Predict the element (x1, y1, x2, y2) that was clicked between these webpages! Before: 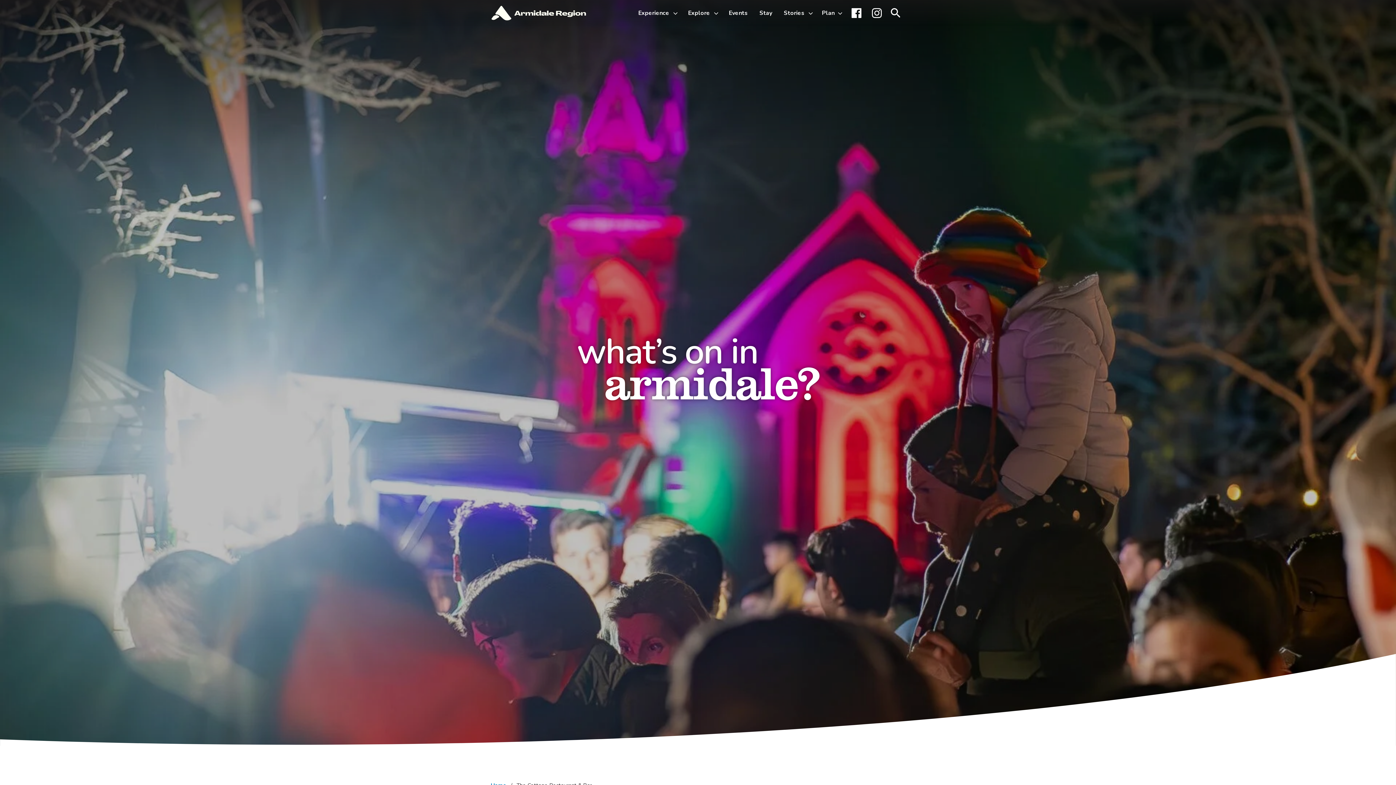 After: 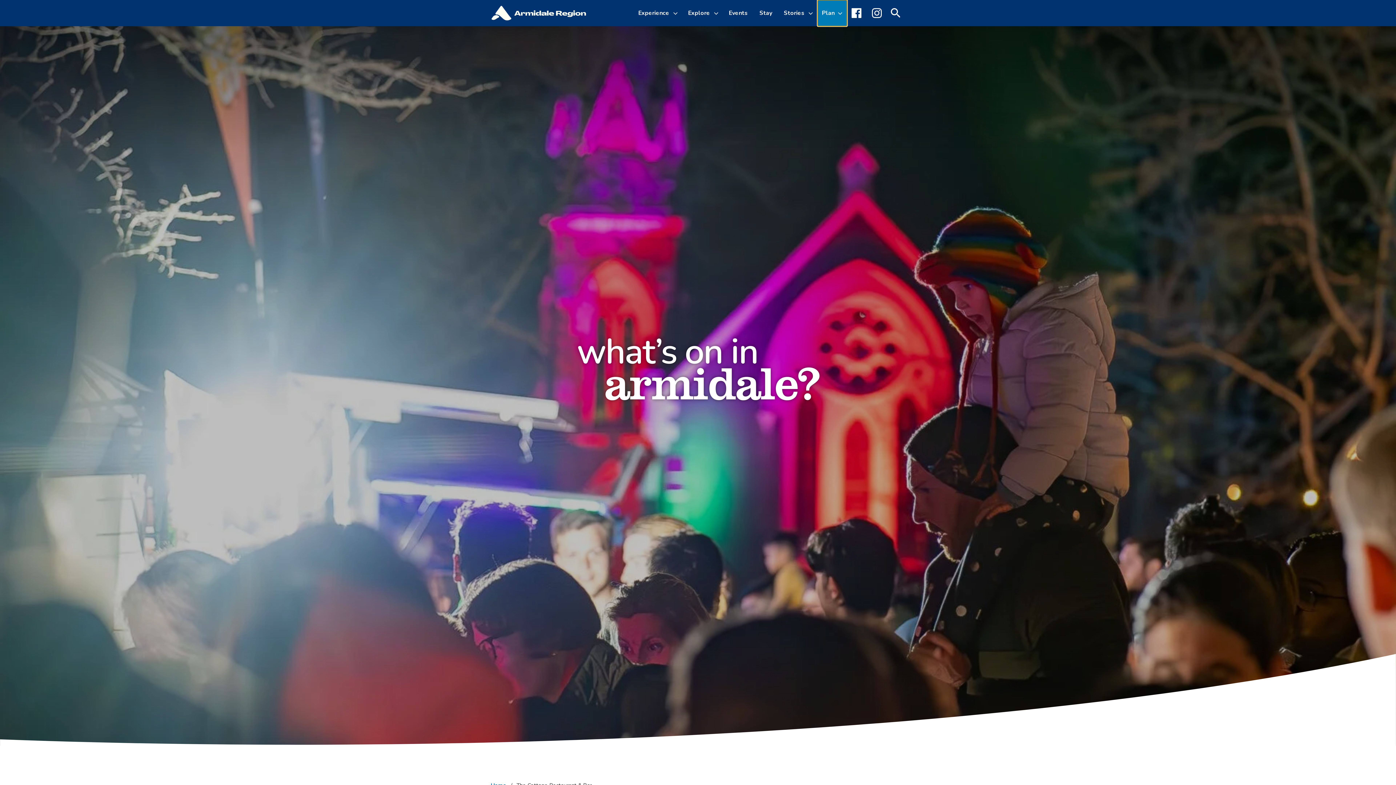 Action: label: Toggle Plan sub-menu bbox: (817, 0, 847, 26)